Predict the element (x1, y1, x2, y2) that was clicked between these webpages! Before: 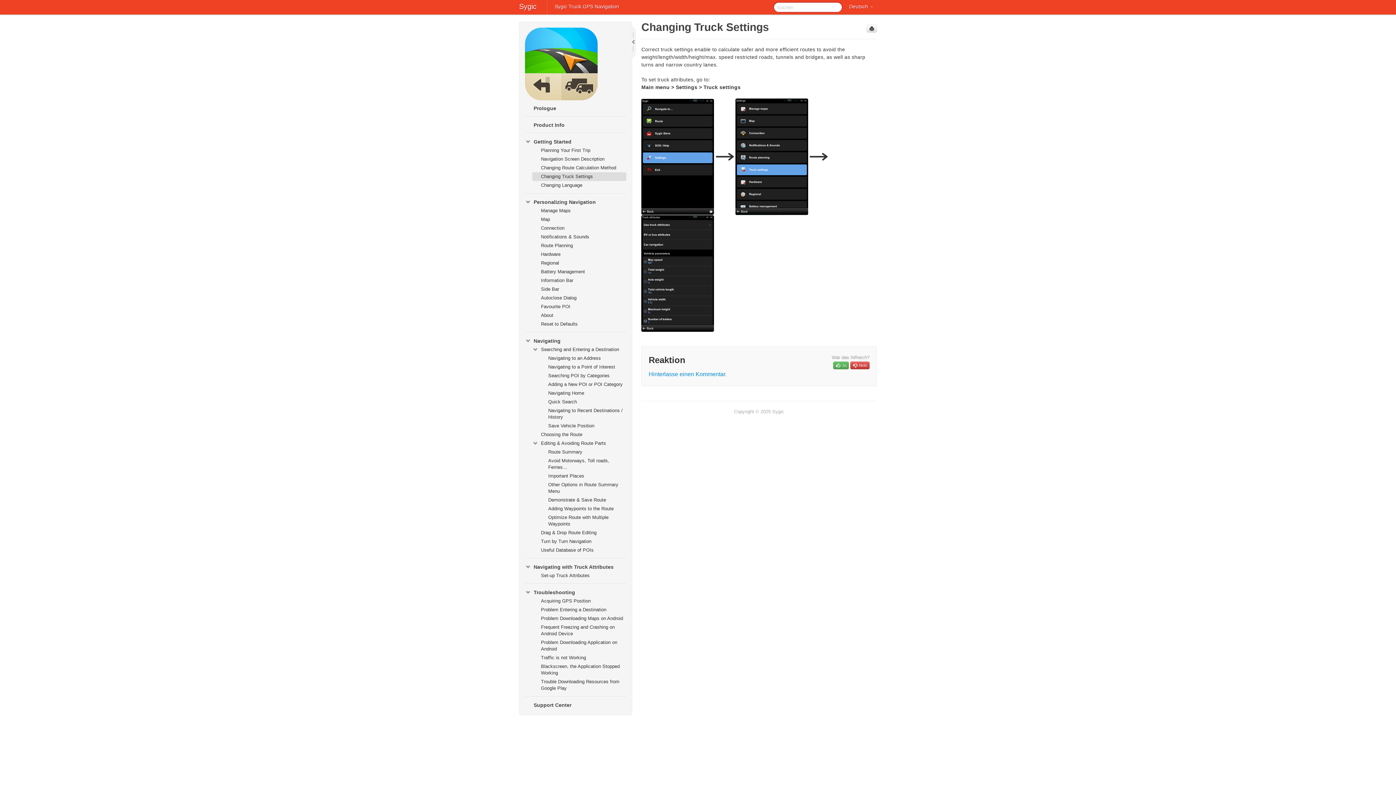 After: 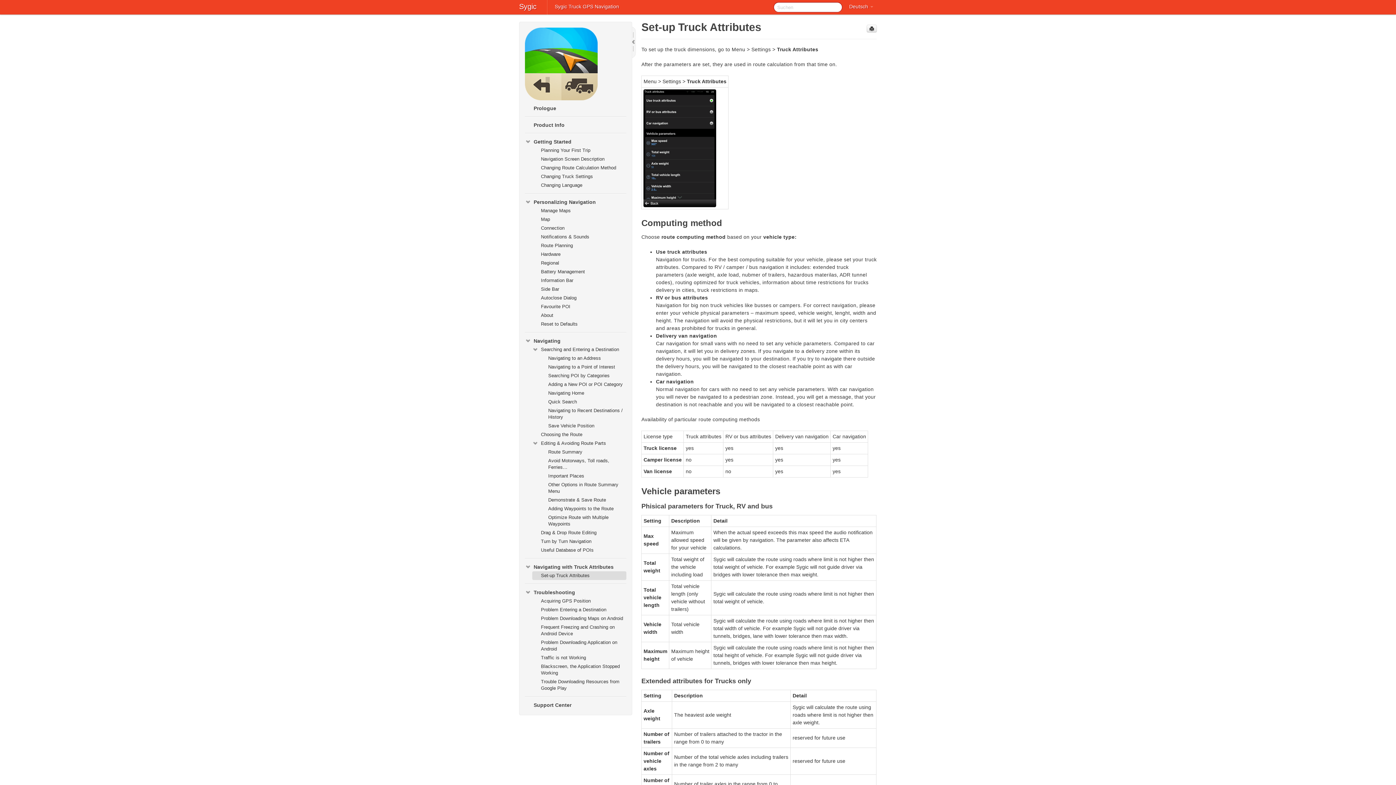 Action: label: Set-up Truck Attributes bbox: (532, 571, 626, 580)